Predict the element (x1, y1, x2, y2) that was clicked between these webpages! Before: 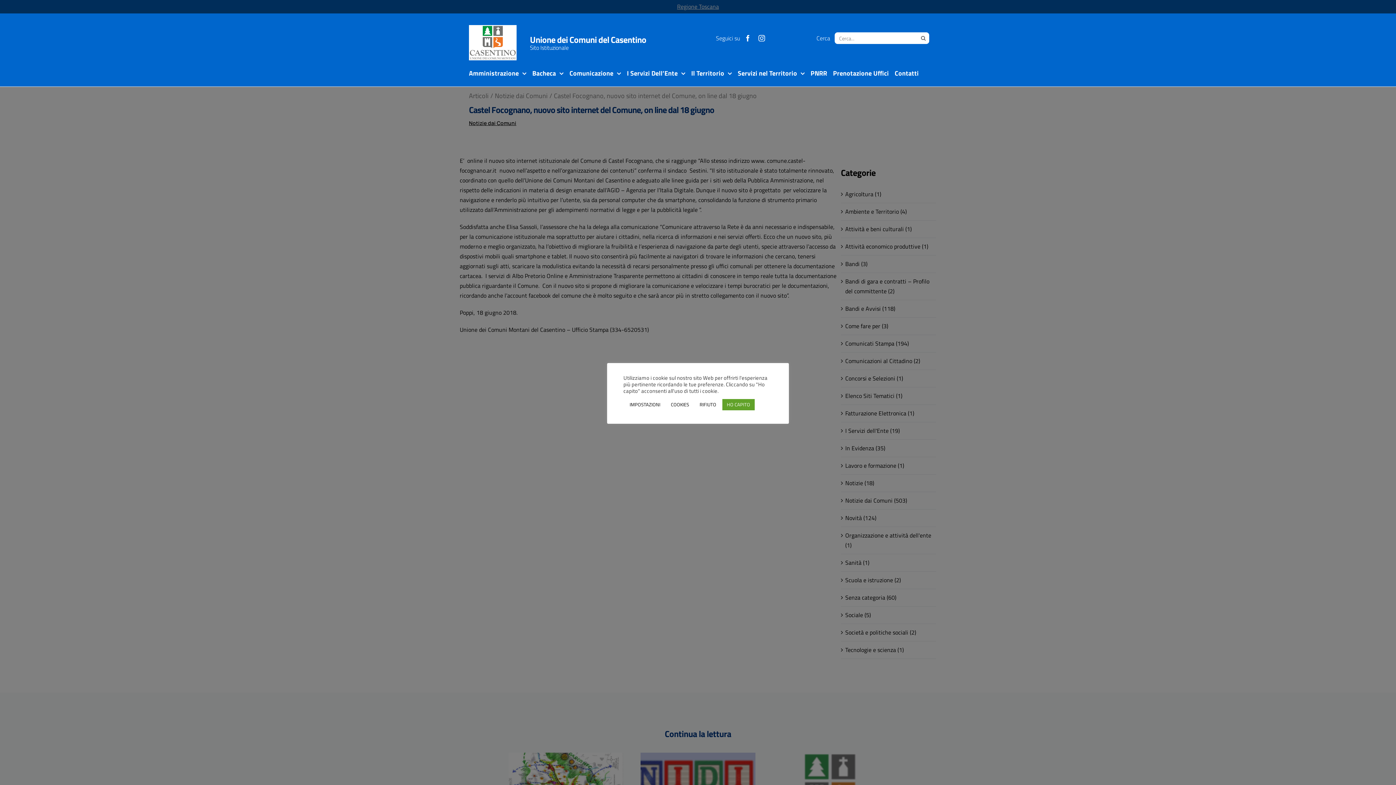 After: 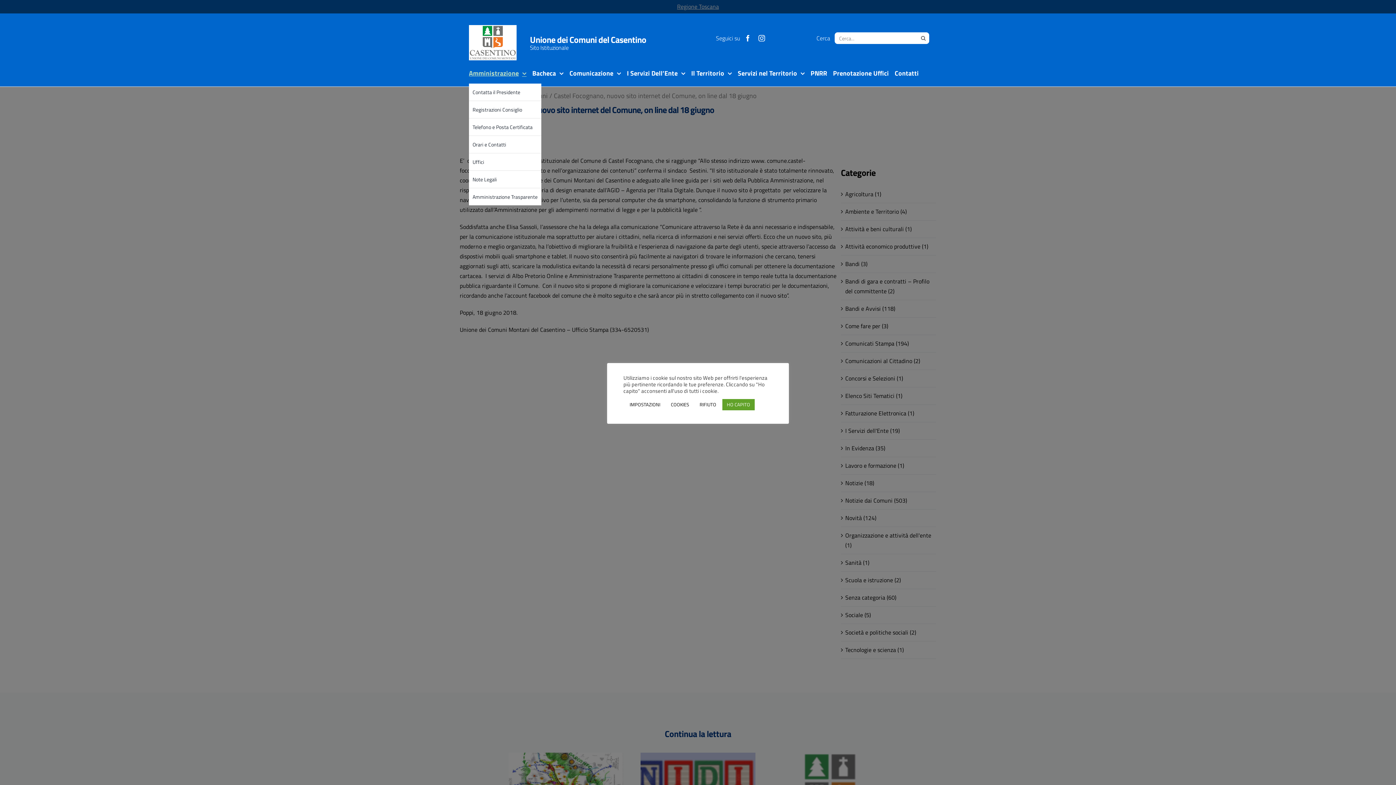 Action: bbox: (469, 63, 529, 83) label: Amministrazione